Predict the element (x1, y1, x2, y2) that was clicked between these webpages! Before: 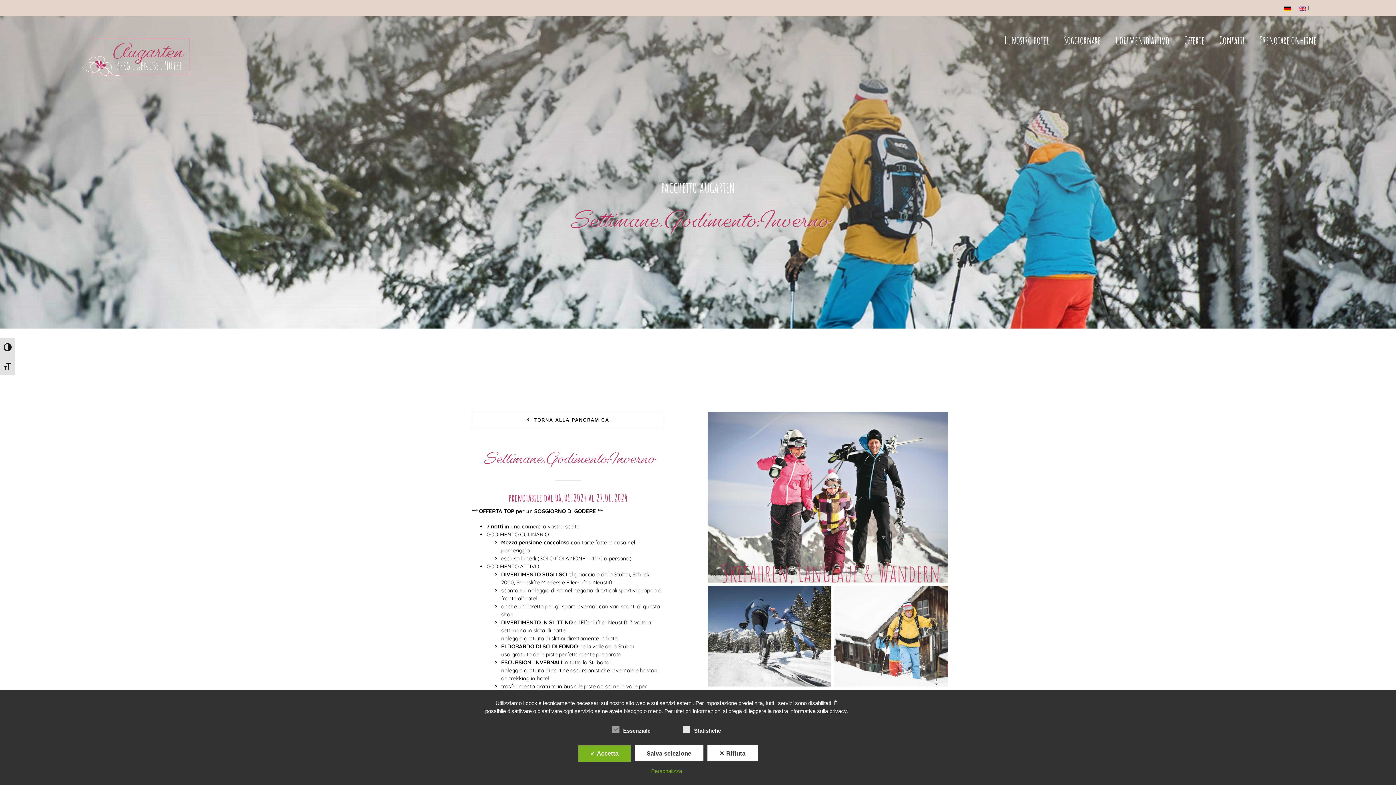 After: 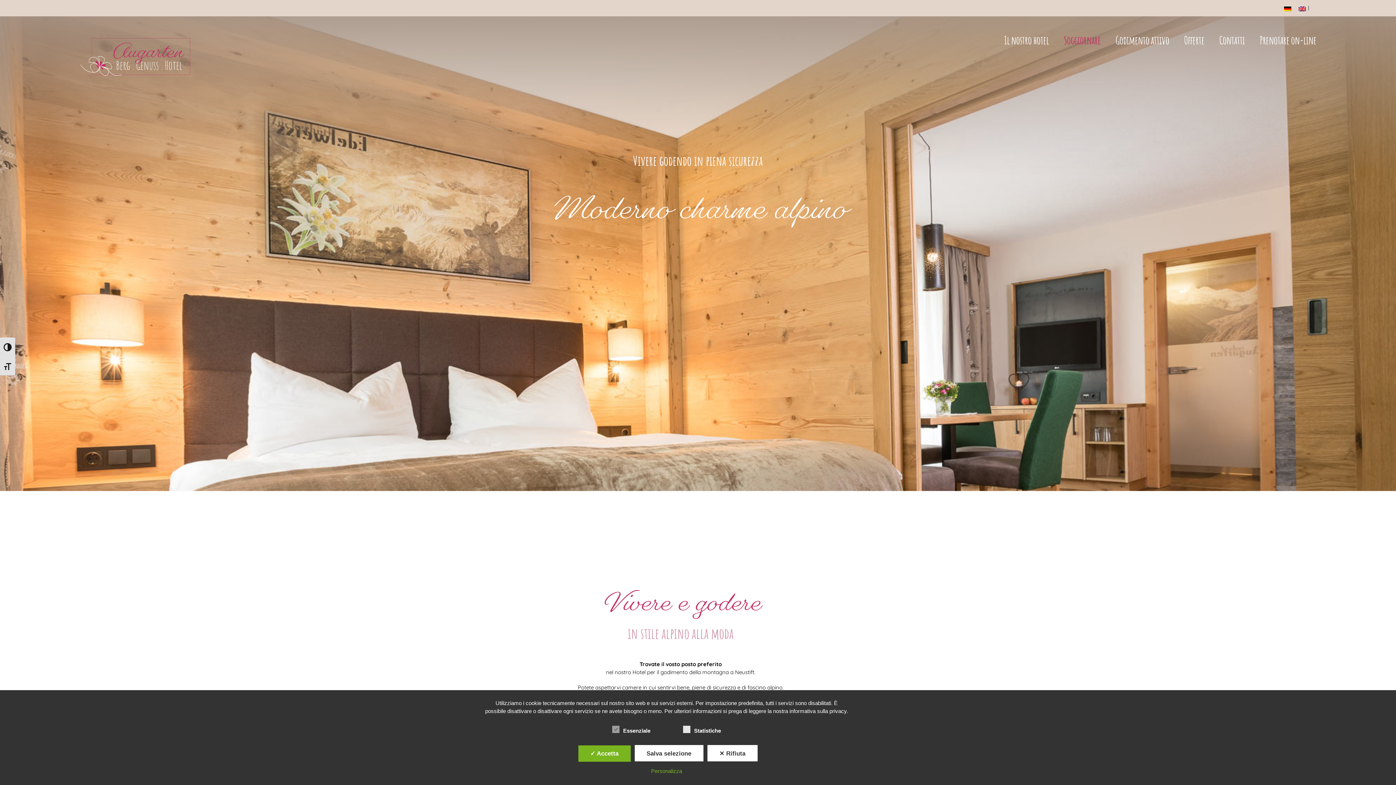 Action: label: Soggiornare bbox: (1064, 29, 1101, 51)